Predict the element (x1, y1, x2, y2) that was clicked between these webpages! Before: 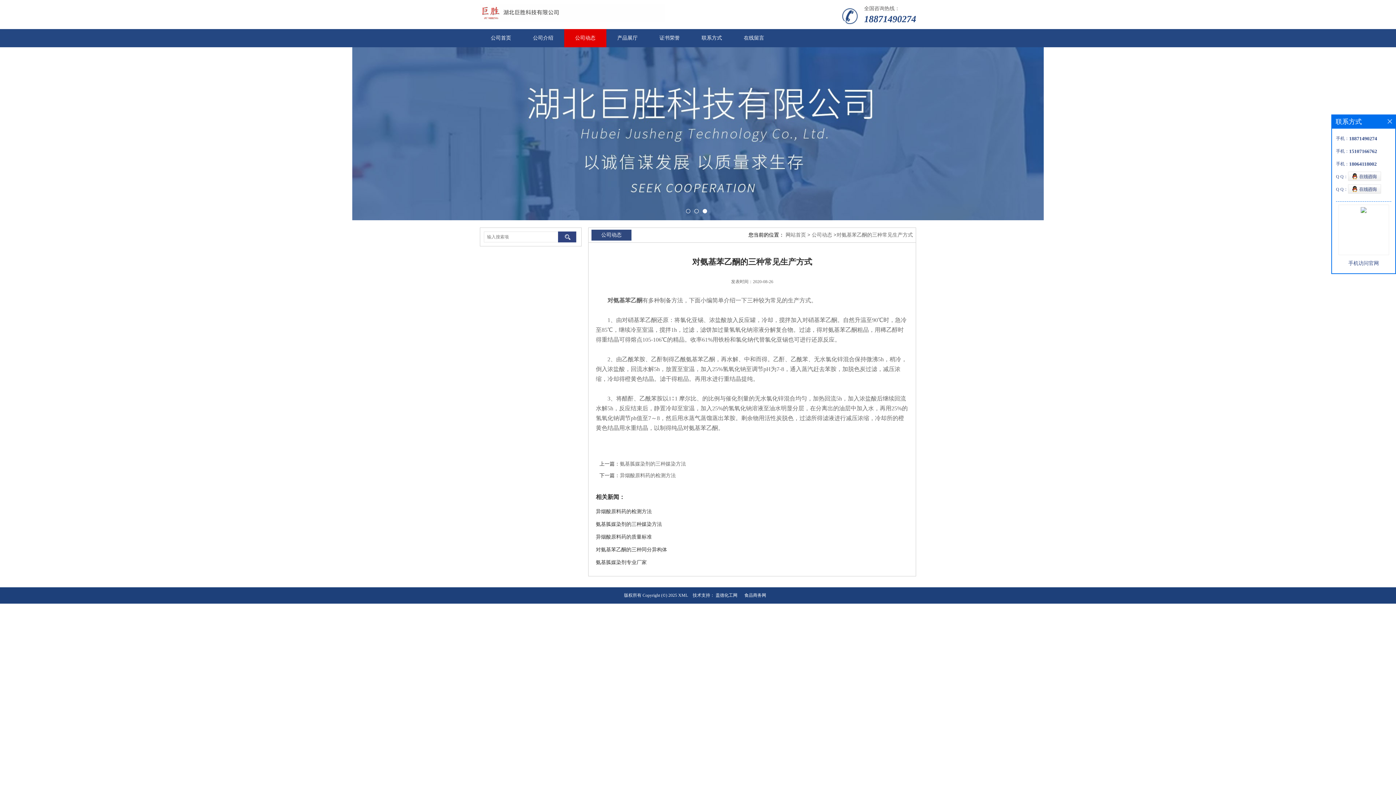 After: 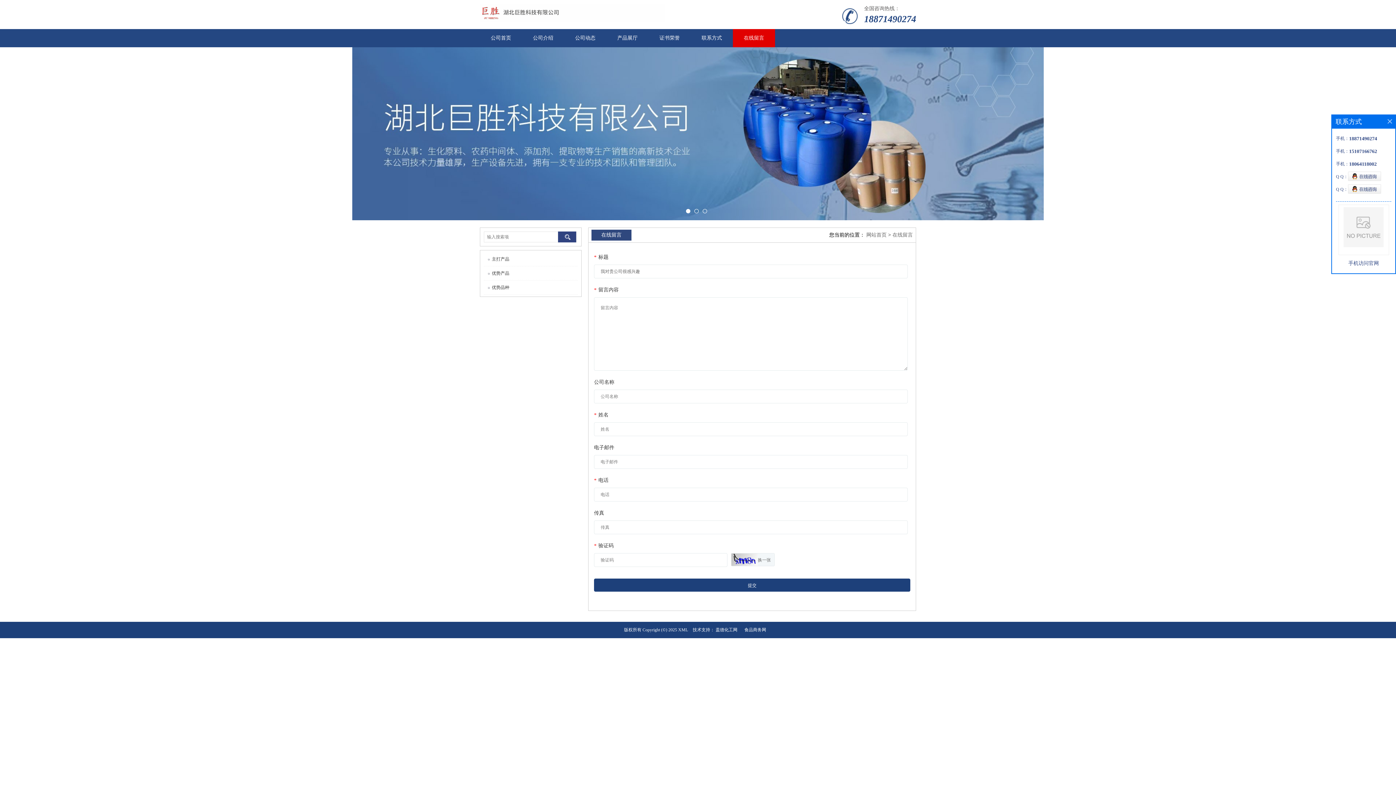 Action: label: 在线留言 bbox: (733, 29, 775, 47)